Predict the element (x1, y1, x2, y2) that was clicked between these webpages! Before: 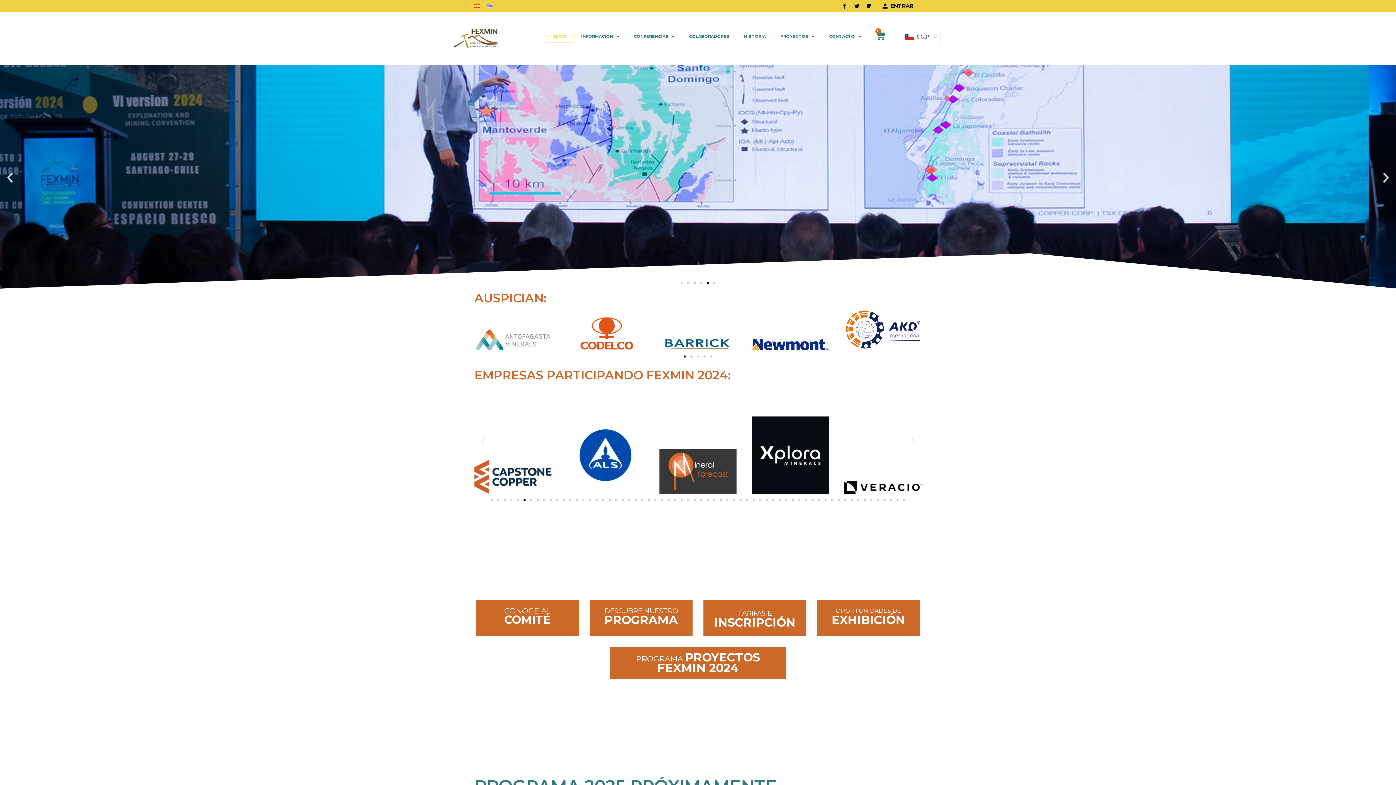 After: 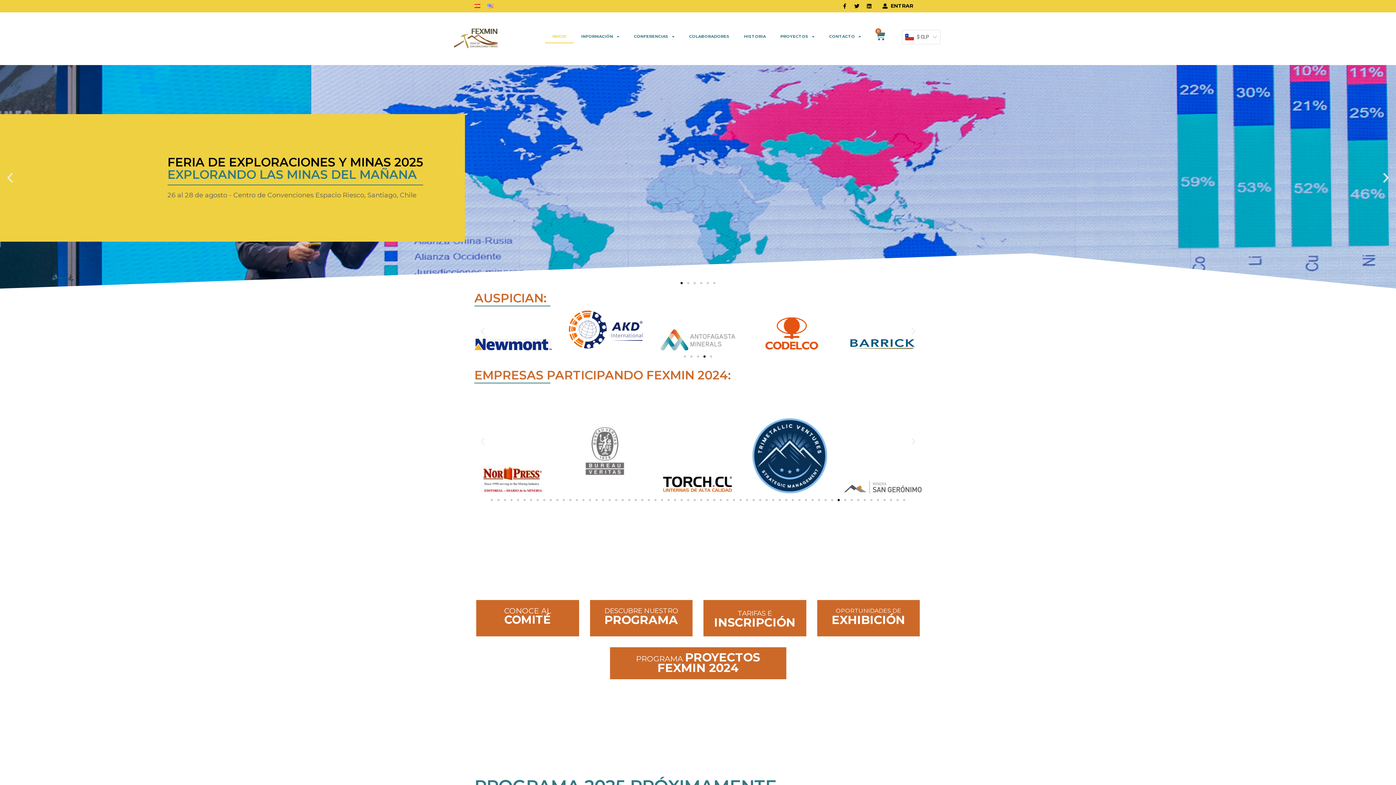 Action: label: Ir a la diapositiva 54 bbox: (837, 499, 840, 501)